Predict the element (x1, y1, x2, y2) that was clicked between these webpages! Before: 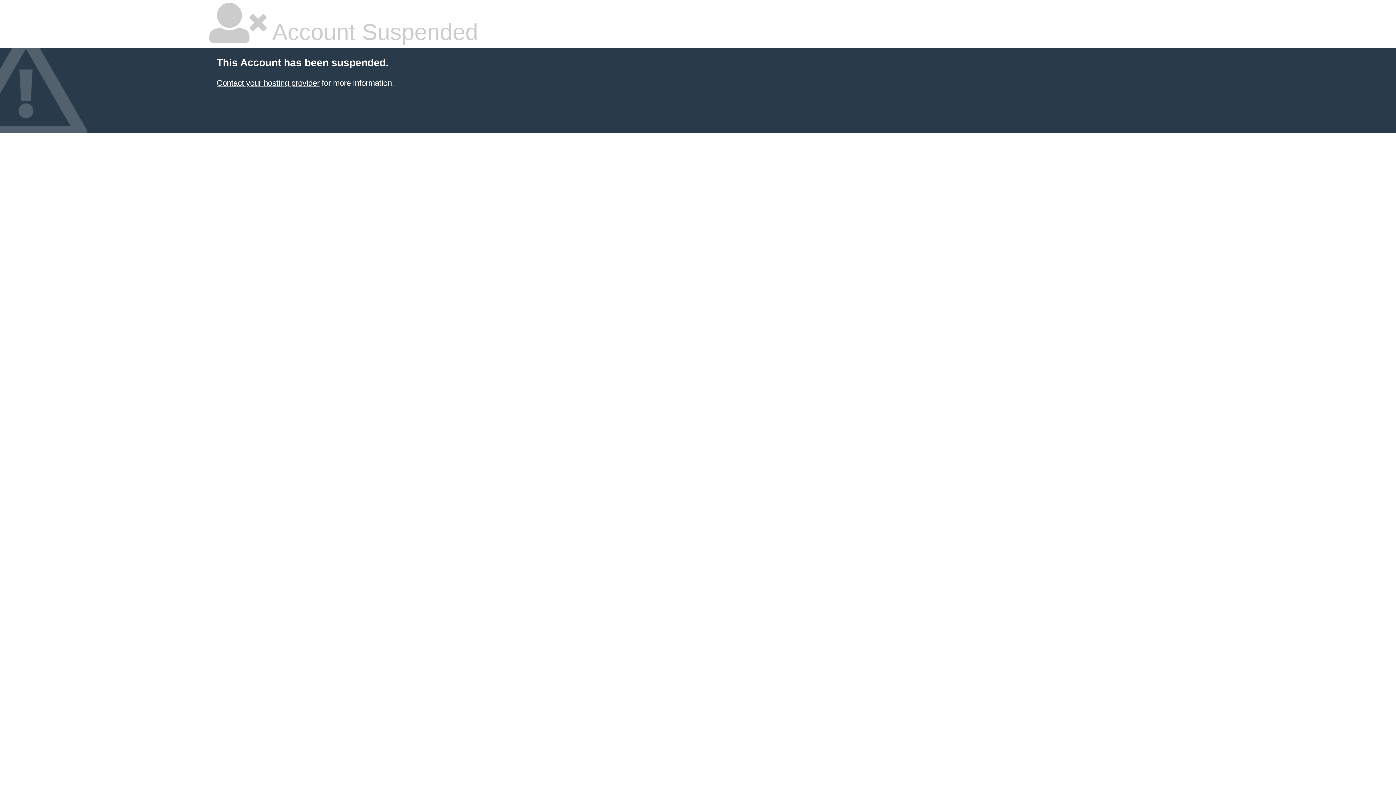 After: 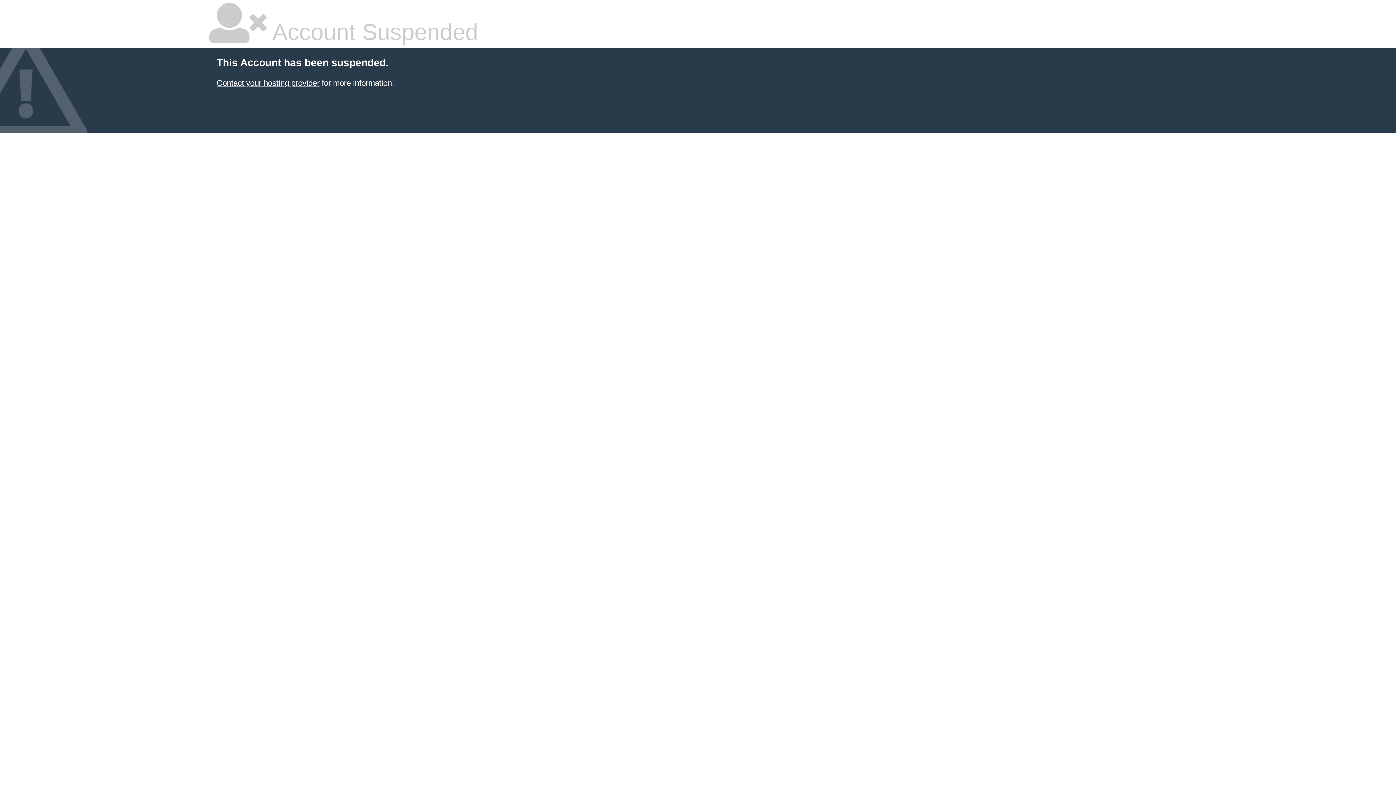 Action: bbox: (216, 78, 319, 87) label: Contact your hosting provider